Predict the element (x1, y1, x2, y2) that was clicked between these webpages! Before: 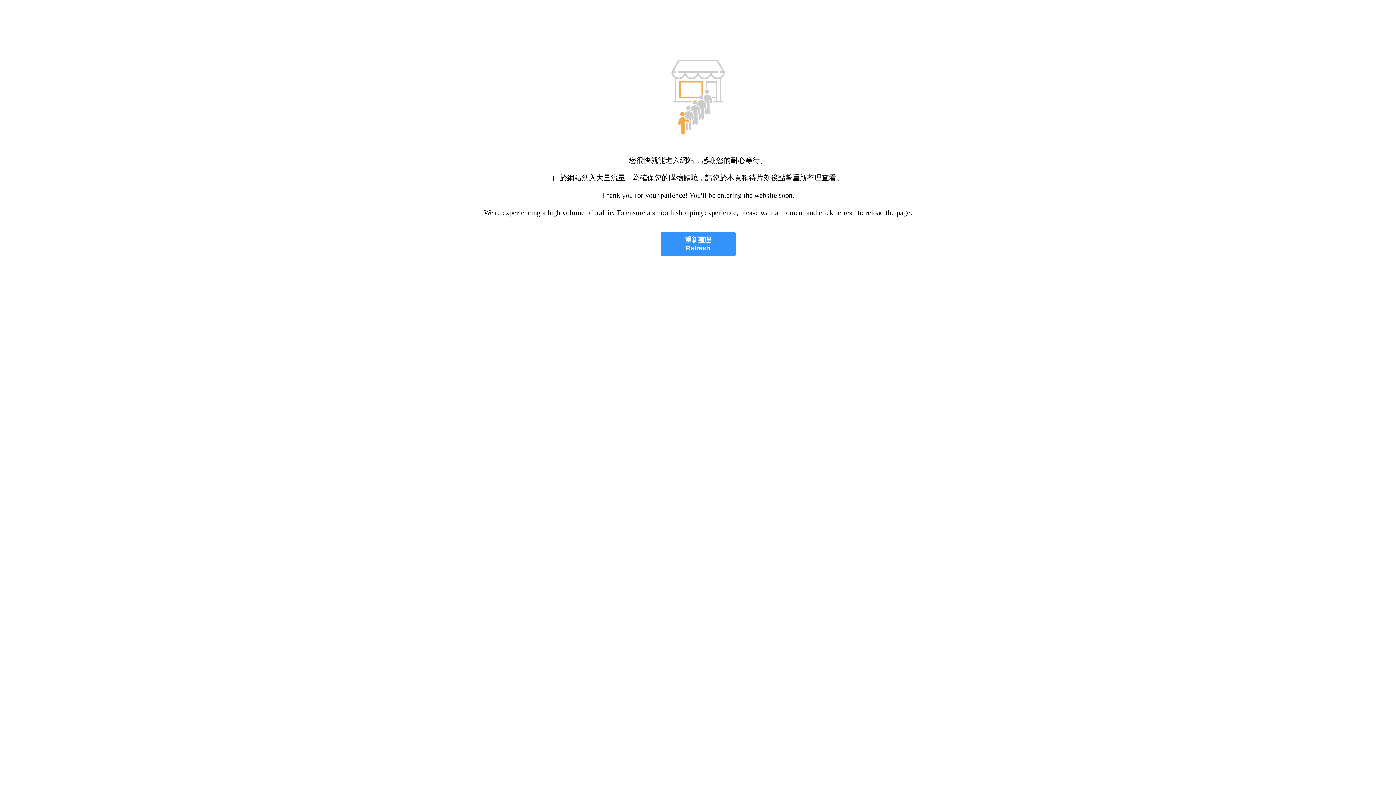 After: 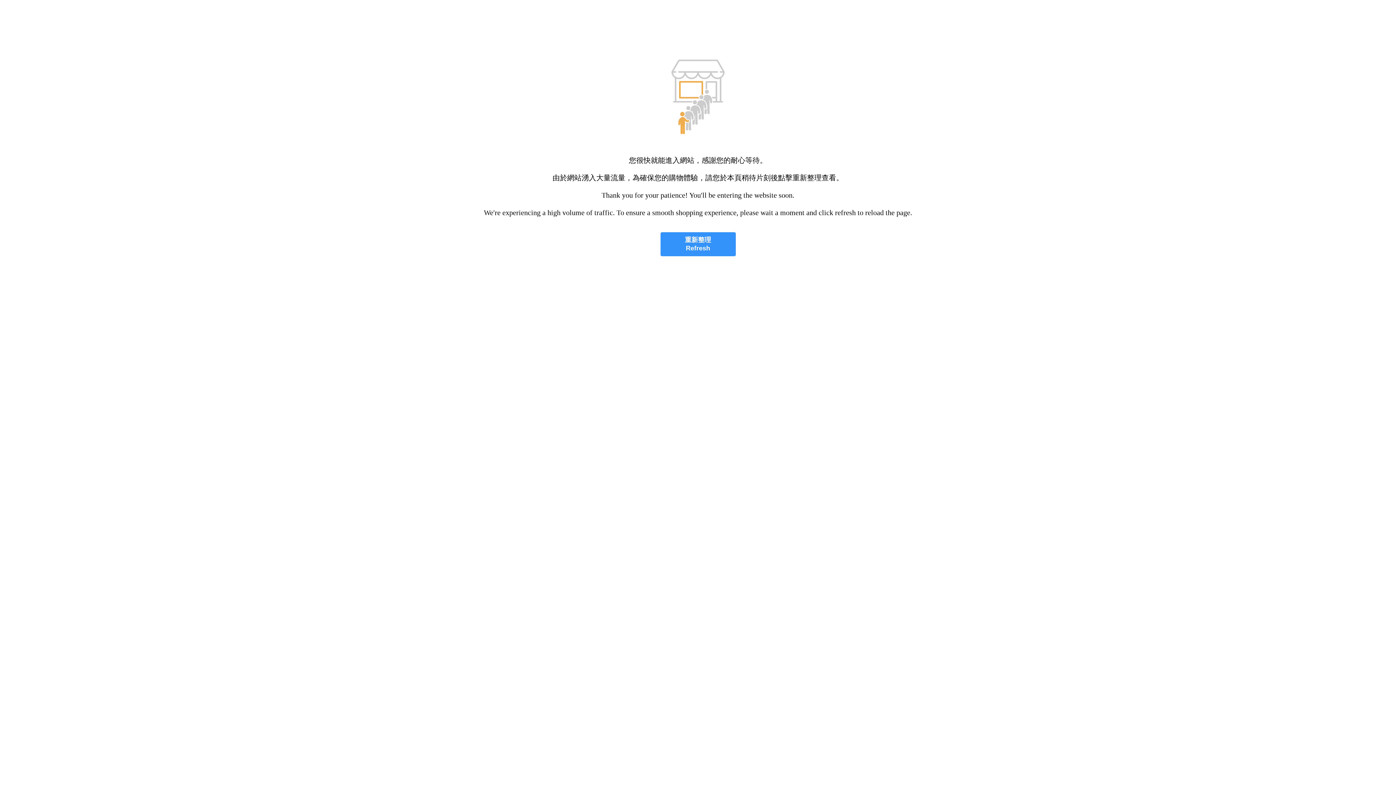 Action: label: 重新整理
Refresh bbox: (660, 232, 735, 256)